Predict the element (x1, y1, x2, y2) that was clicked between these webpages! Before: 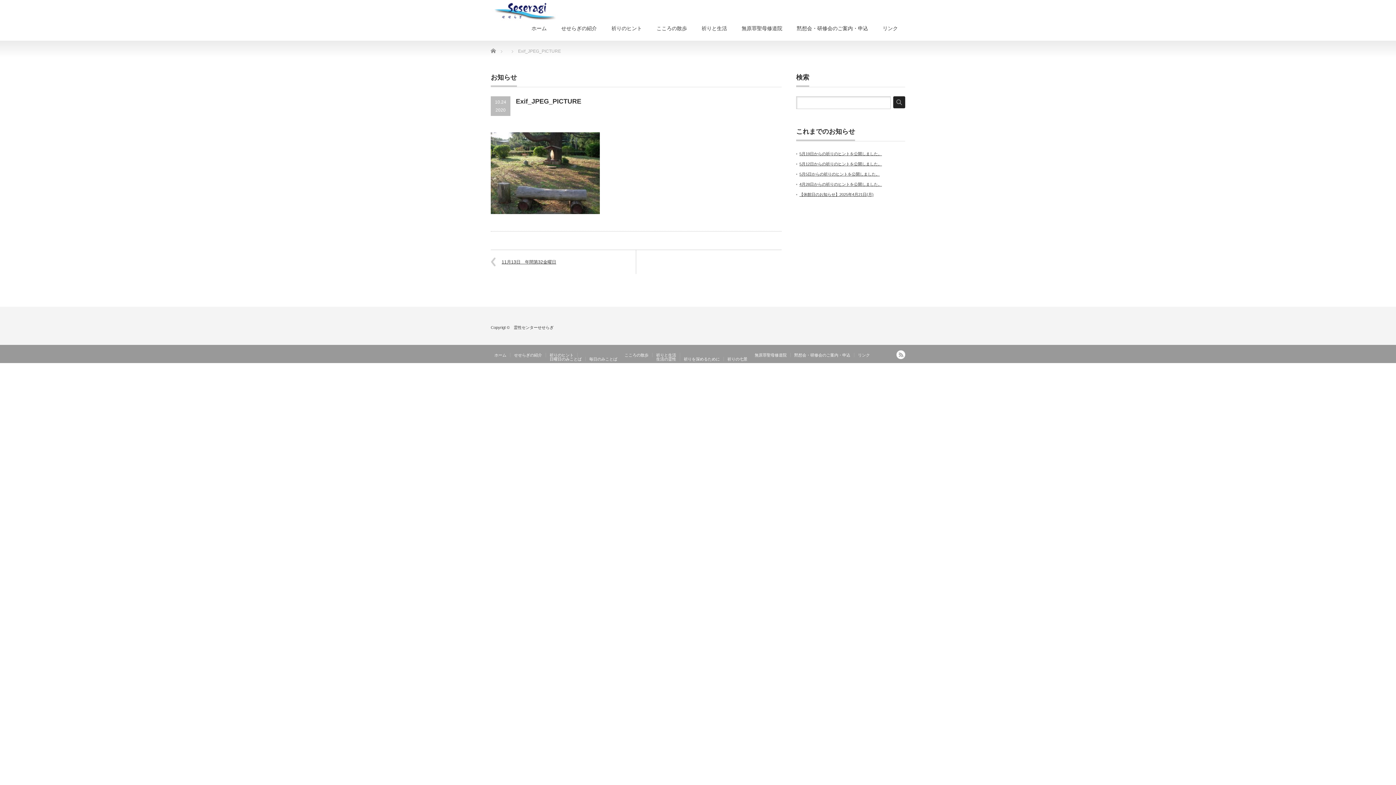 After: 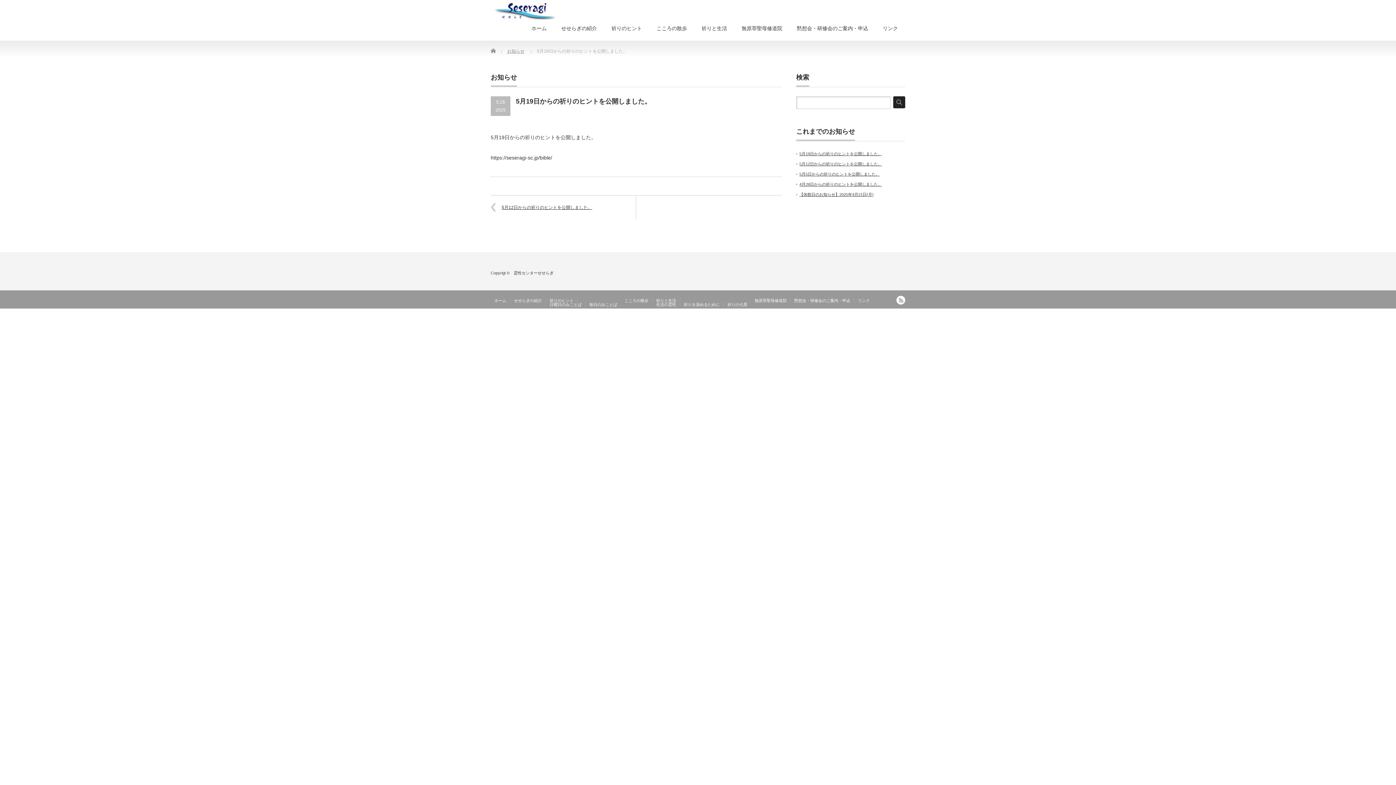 Action: bbox: (799, 151, 882, 156) label: 5月19日からの祈りのヒントを公開しました。